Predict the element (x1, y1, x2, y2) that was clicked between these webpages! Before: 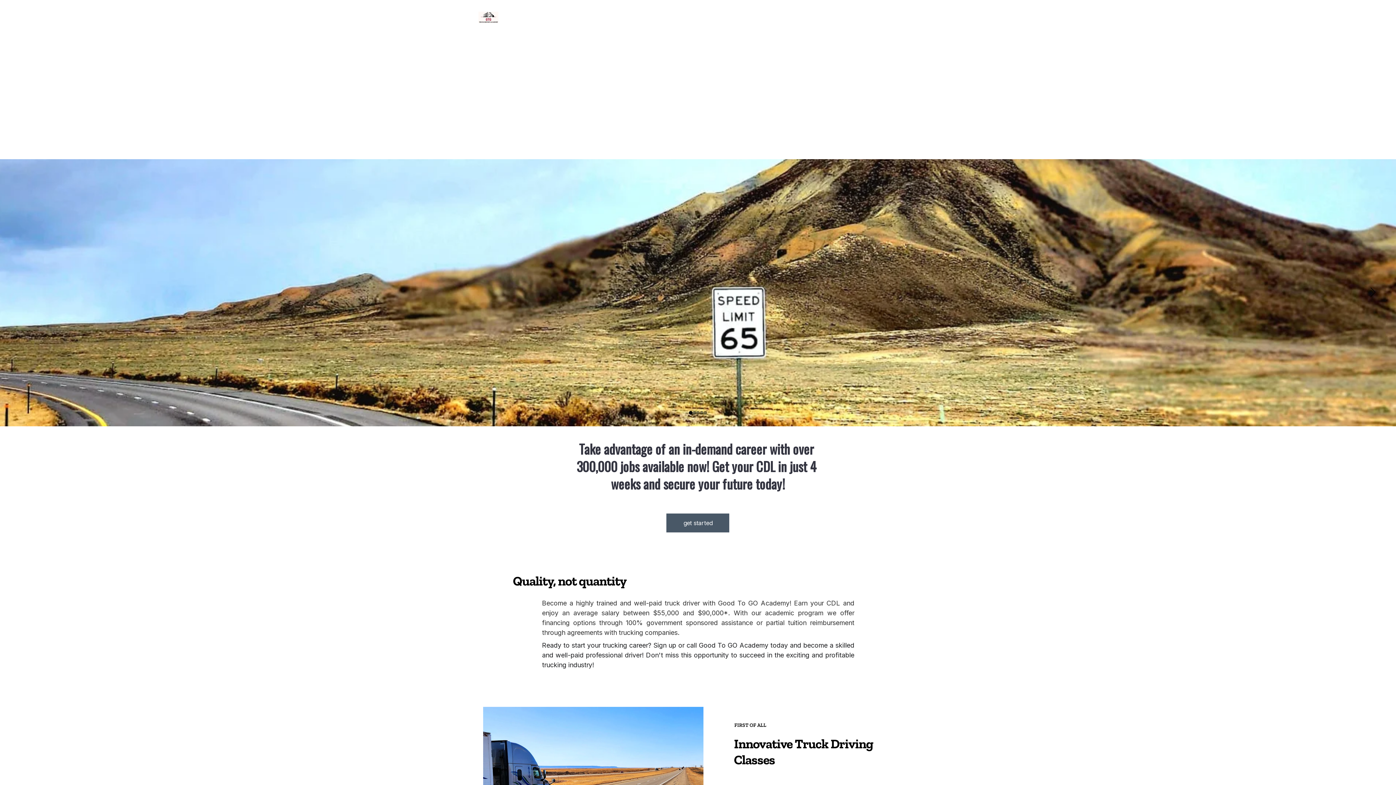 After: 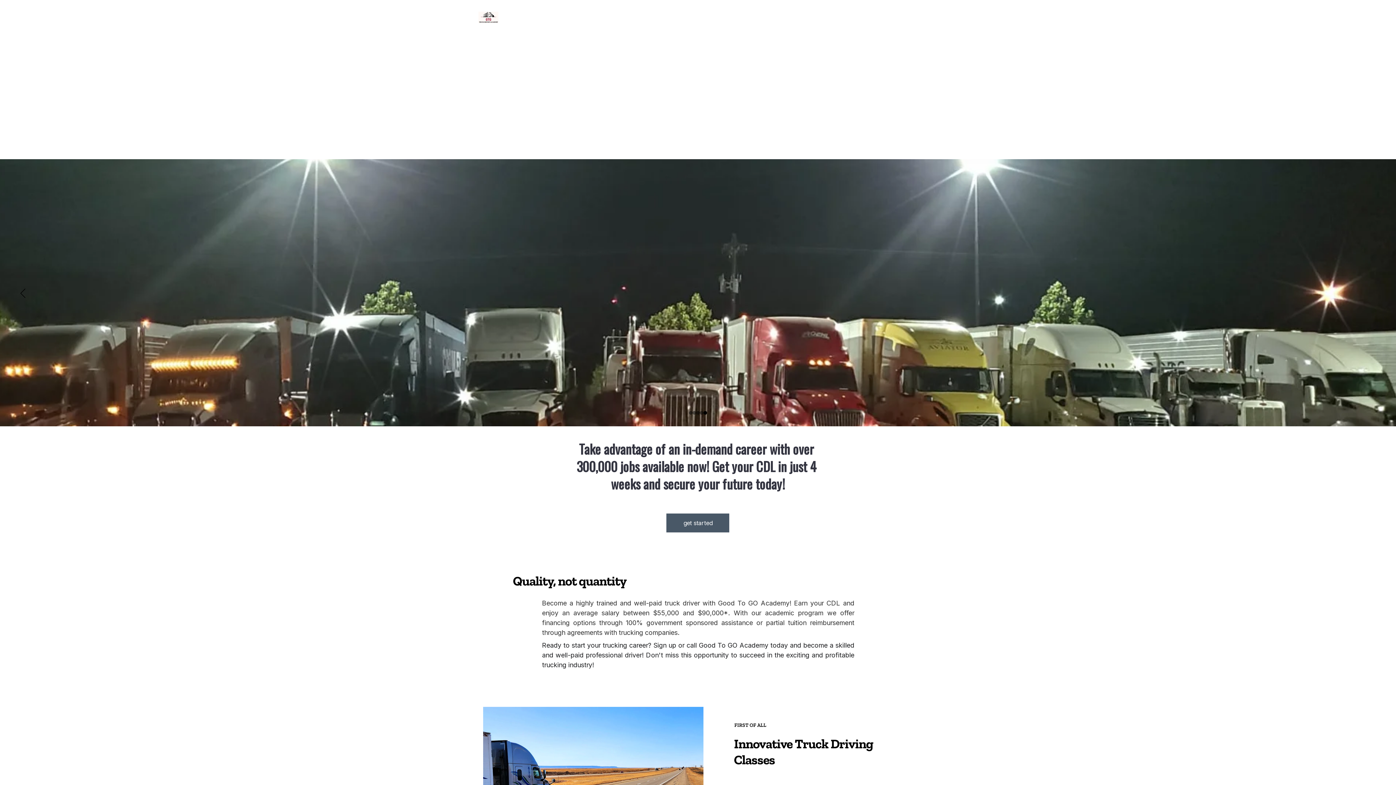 Action: bbox: (703, 411, 707, 414)